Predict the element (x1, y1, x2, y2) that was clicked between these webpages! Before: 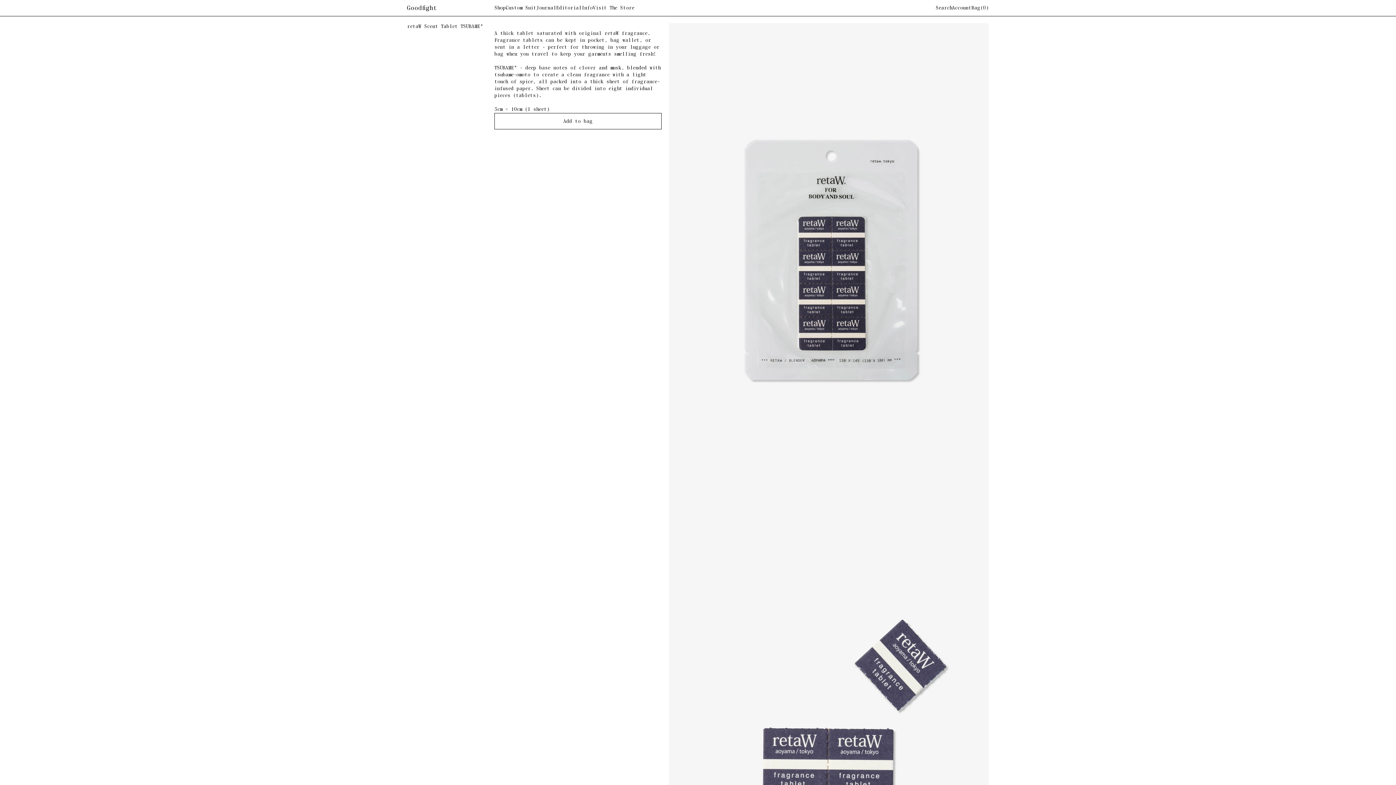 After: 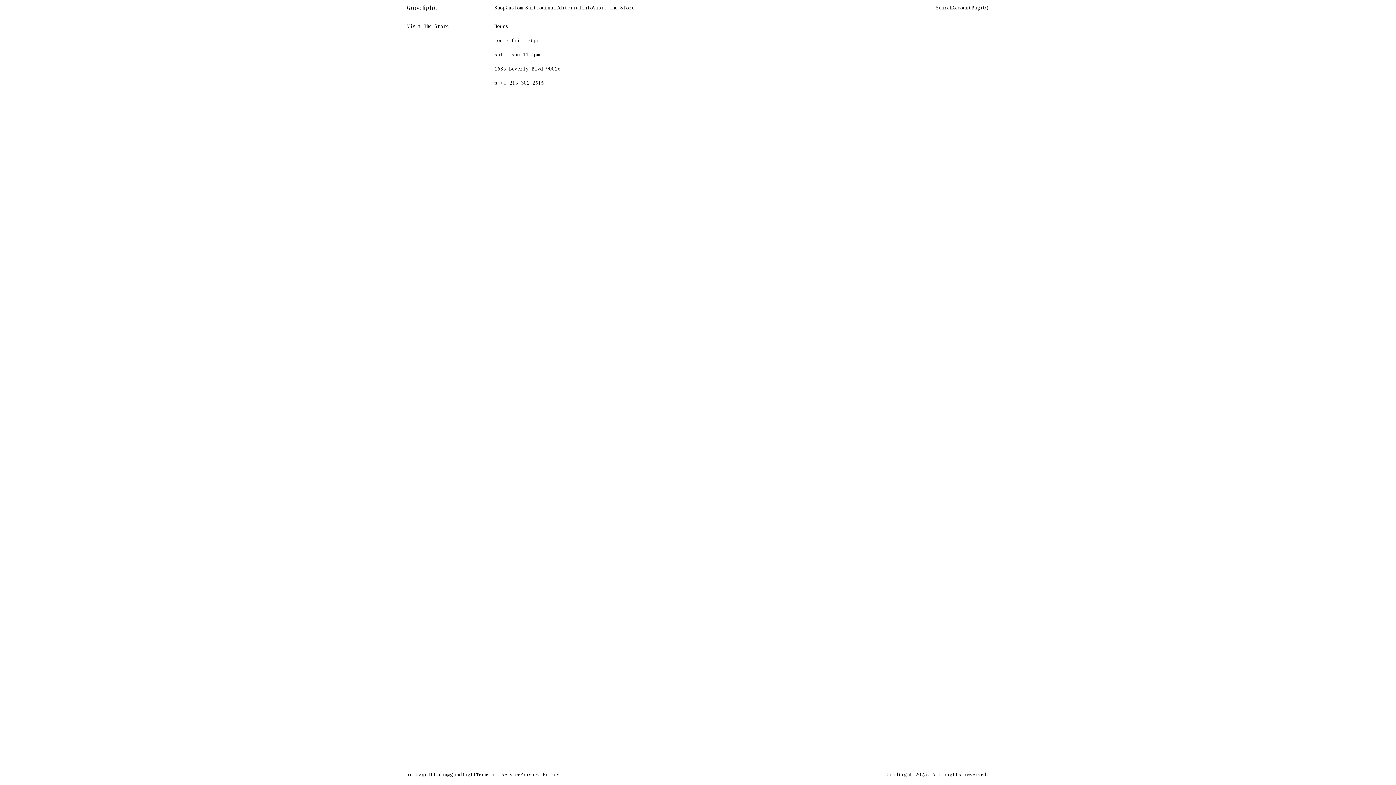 Action: label: Visit The Store bbox: (593, 5, 634, 10)